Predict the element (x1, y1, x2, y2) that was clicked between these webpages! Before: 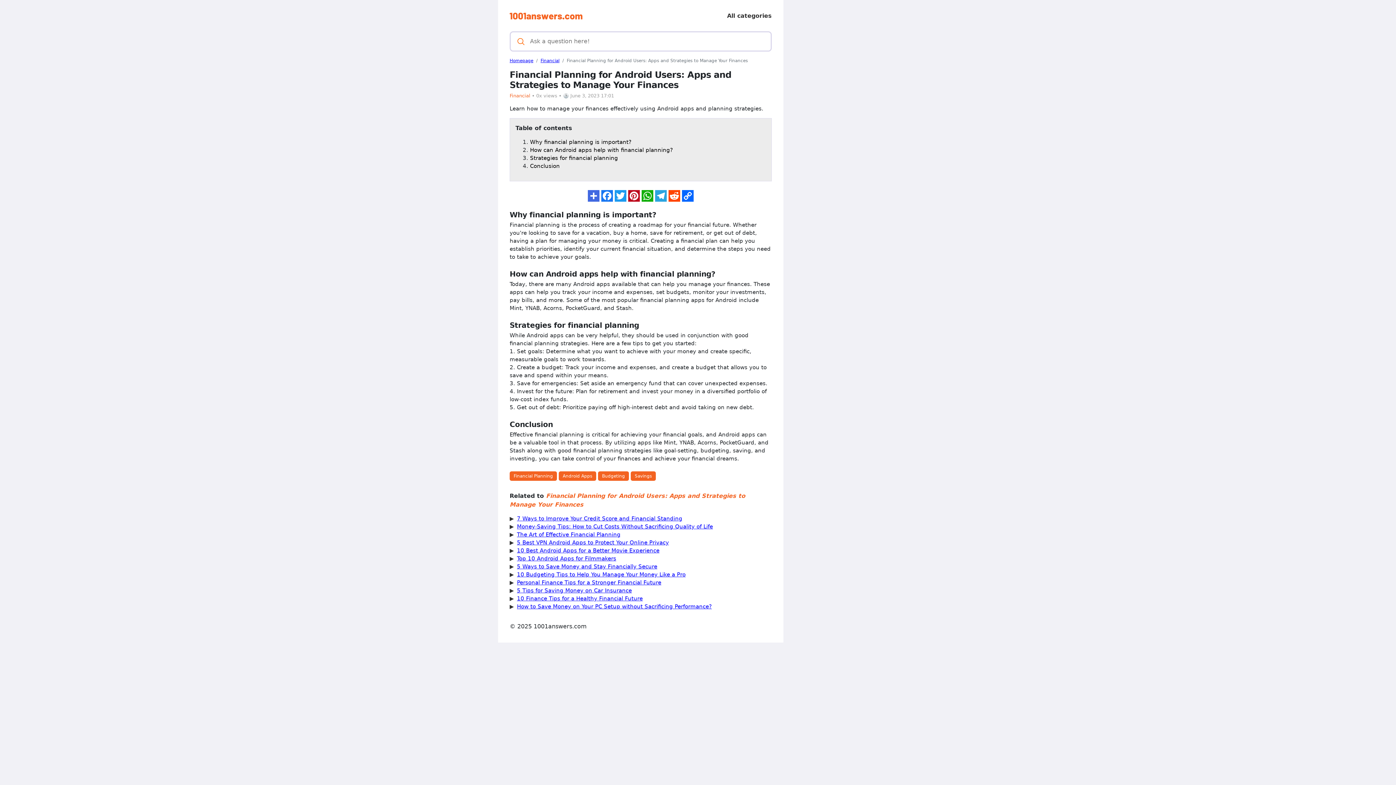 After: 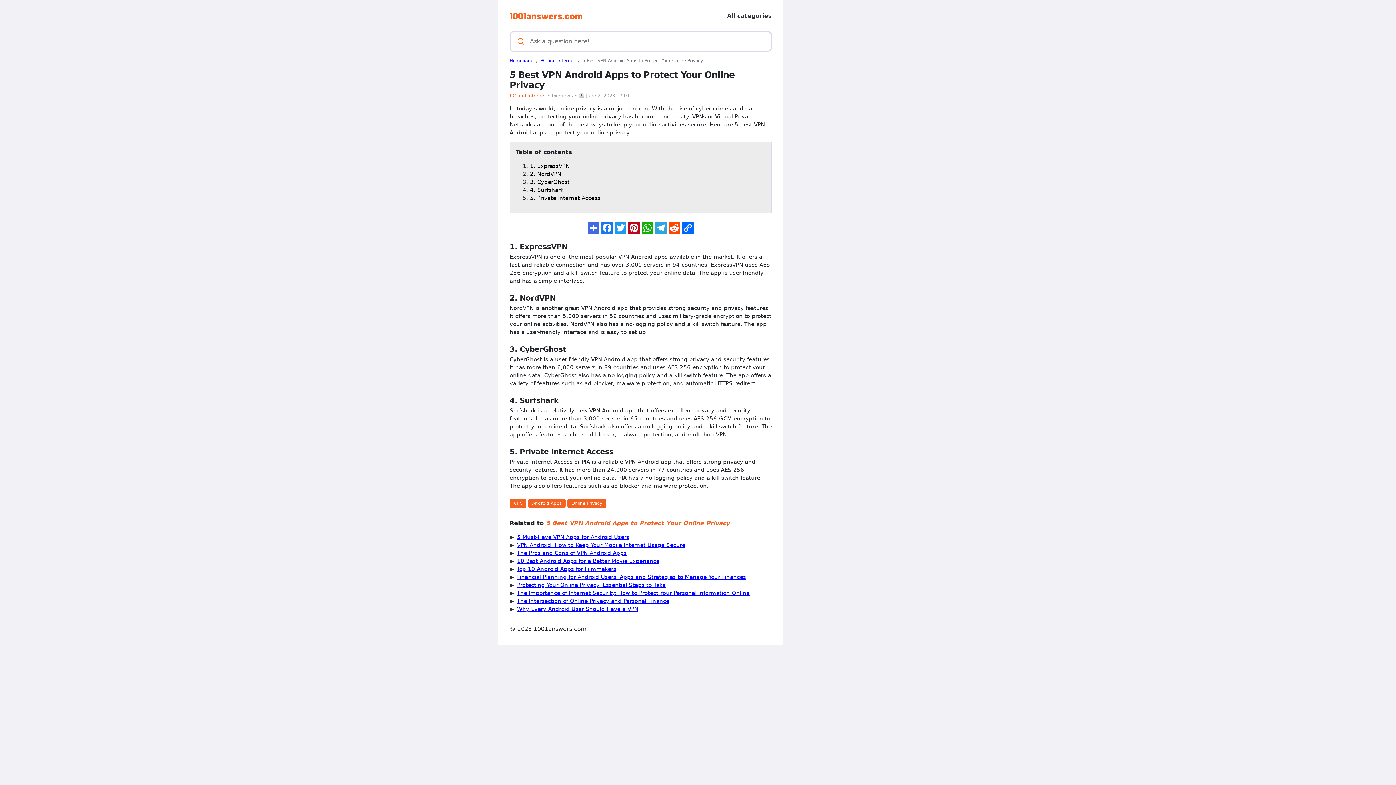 Action: bbox: (517, 539, 669, 546) label: 5 Best VPN Android Apps to Protect Your Online Privacy